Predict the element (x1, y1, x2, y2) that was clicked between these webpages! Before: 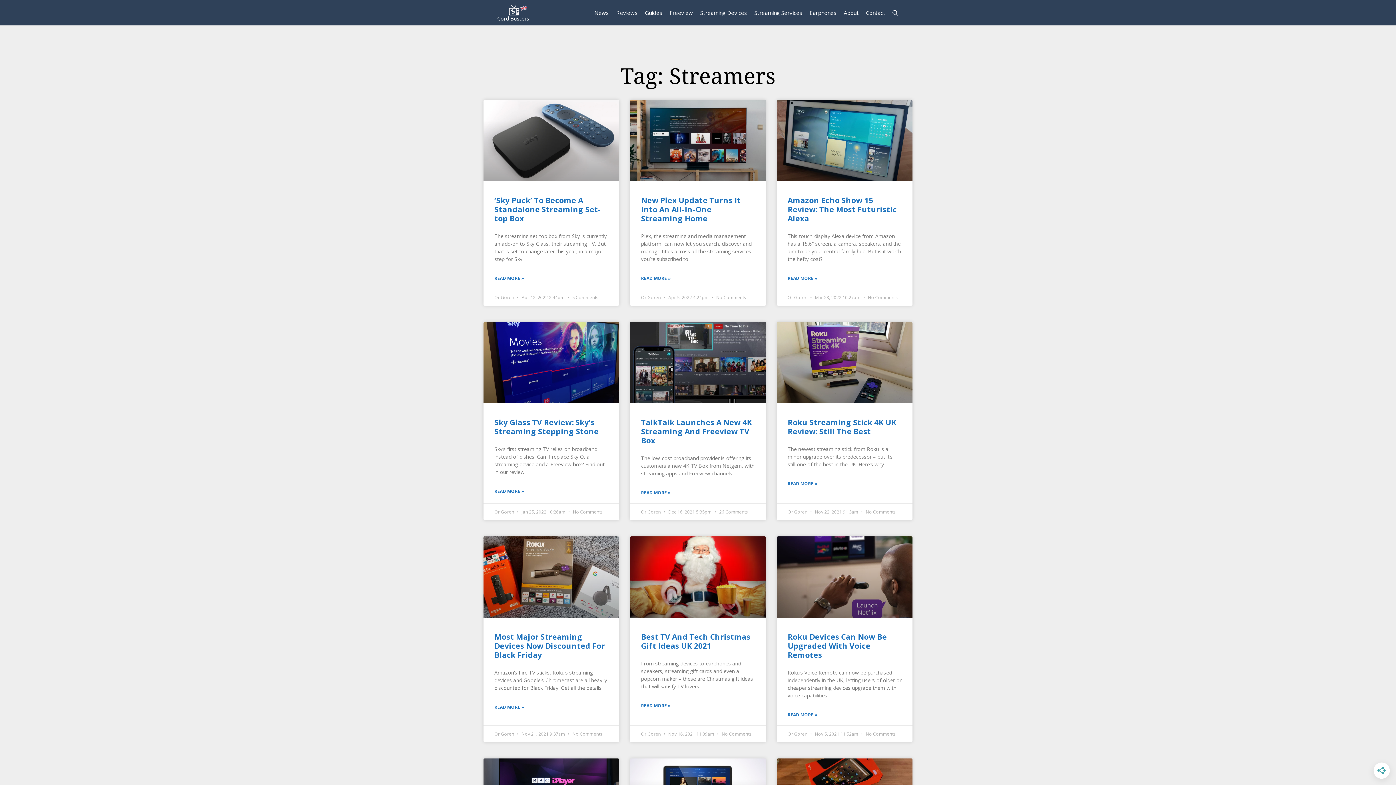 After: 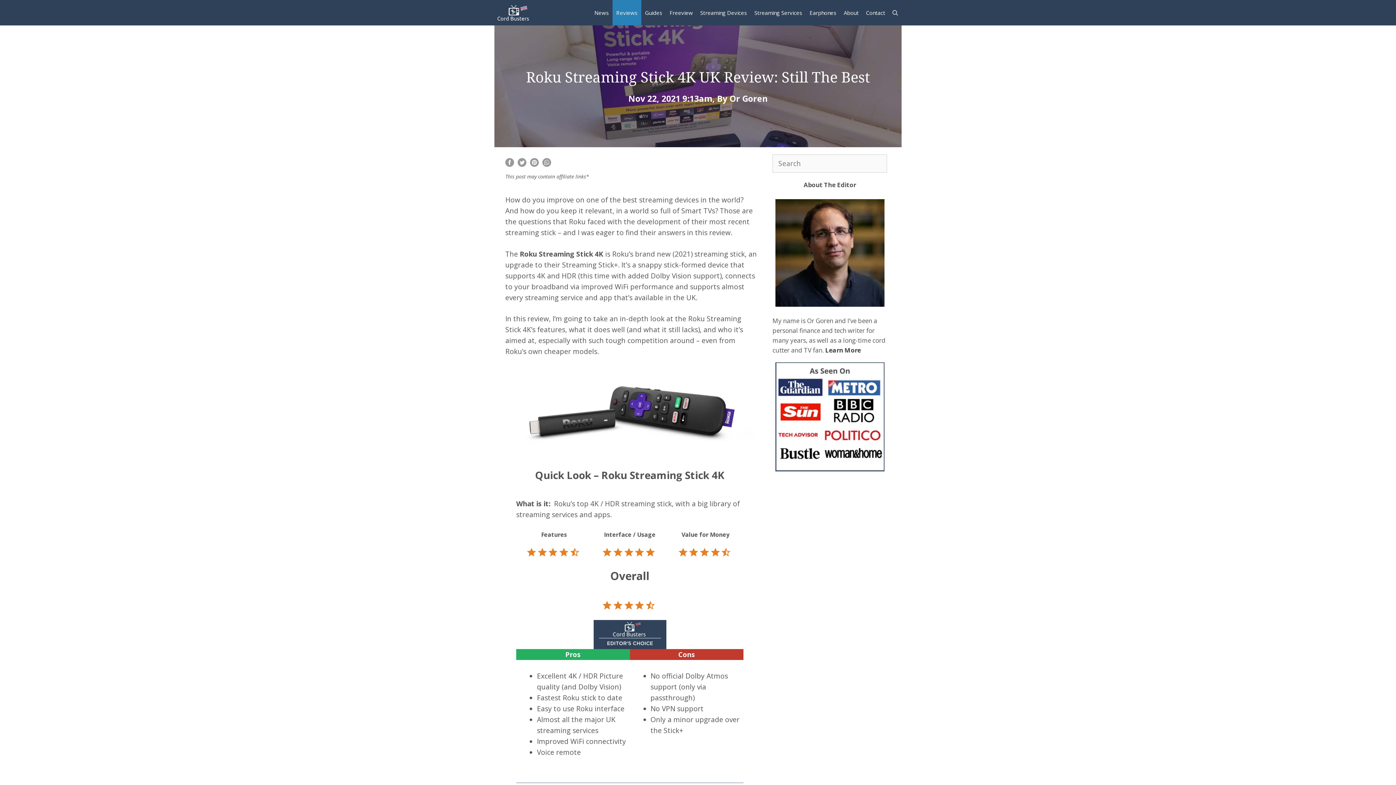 Action: bbox: (776, 322, 912, 403)